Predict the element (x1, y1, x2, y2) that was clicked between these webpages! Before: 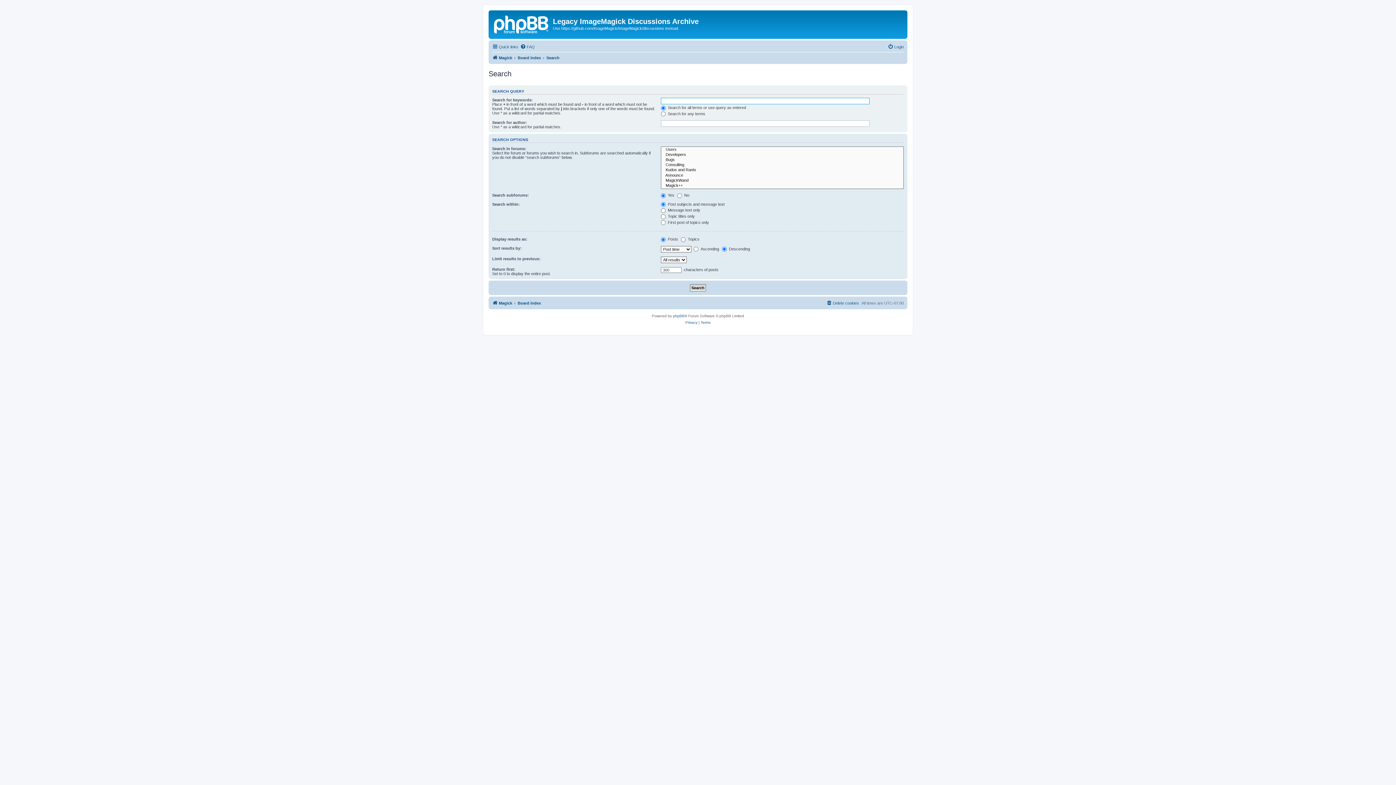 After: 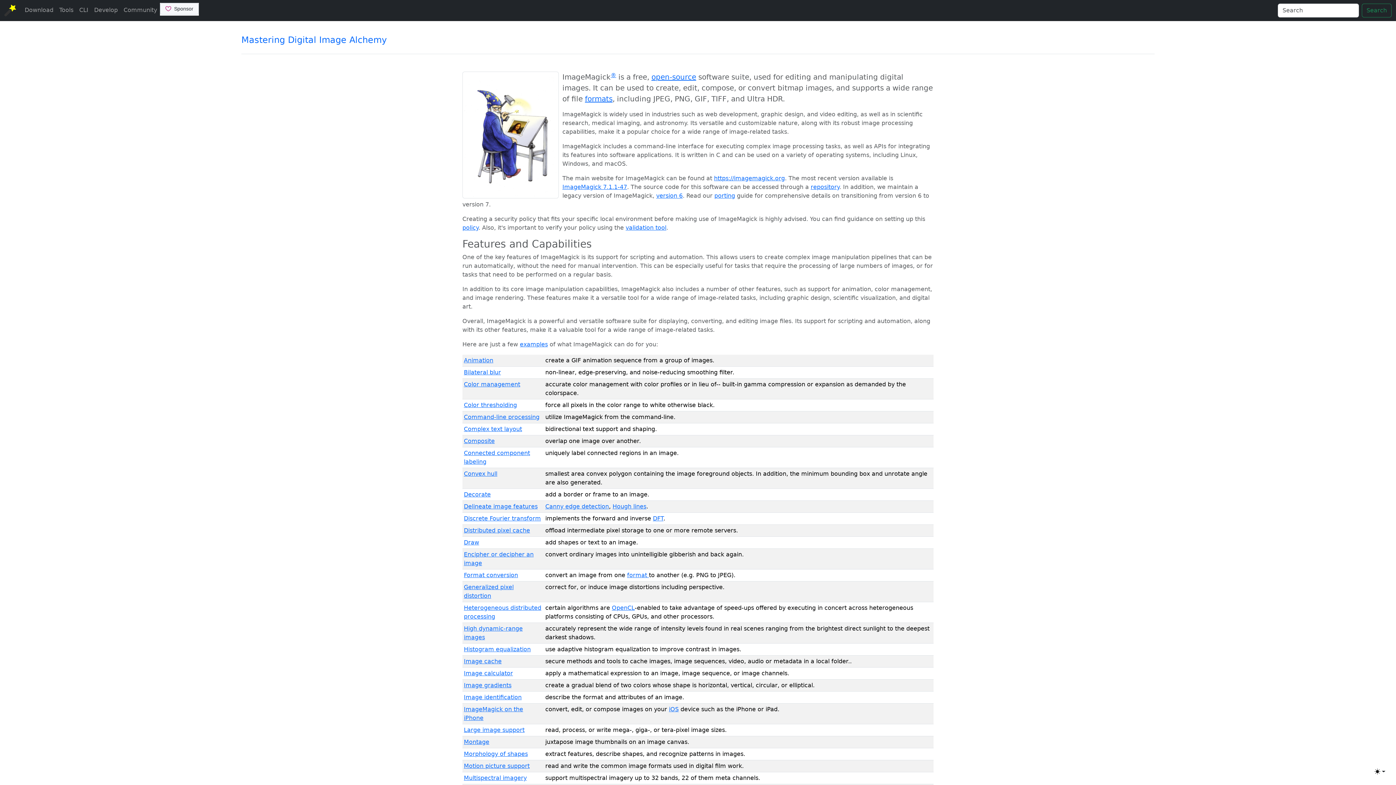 Action: bbox: (492, 53, 512, 62) label: Magick